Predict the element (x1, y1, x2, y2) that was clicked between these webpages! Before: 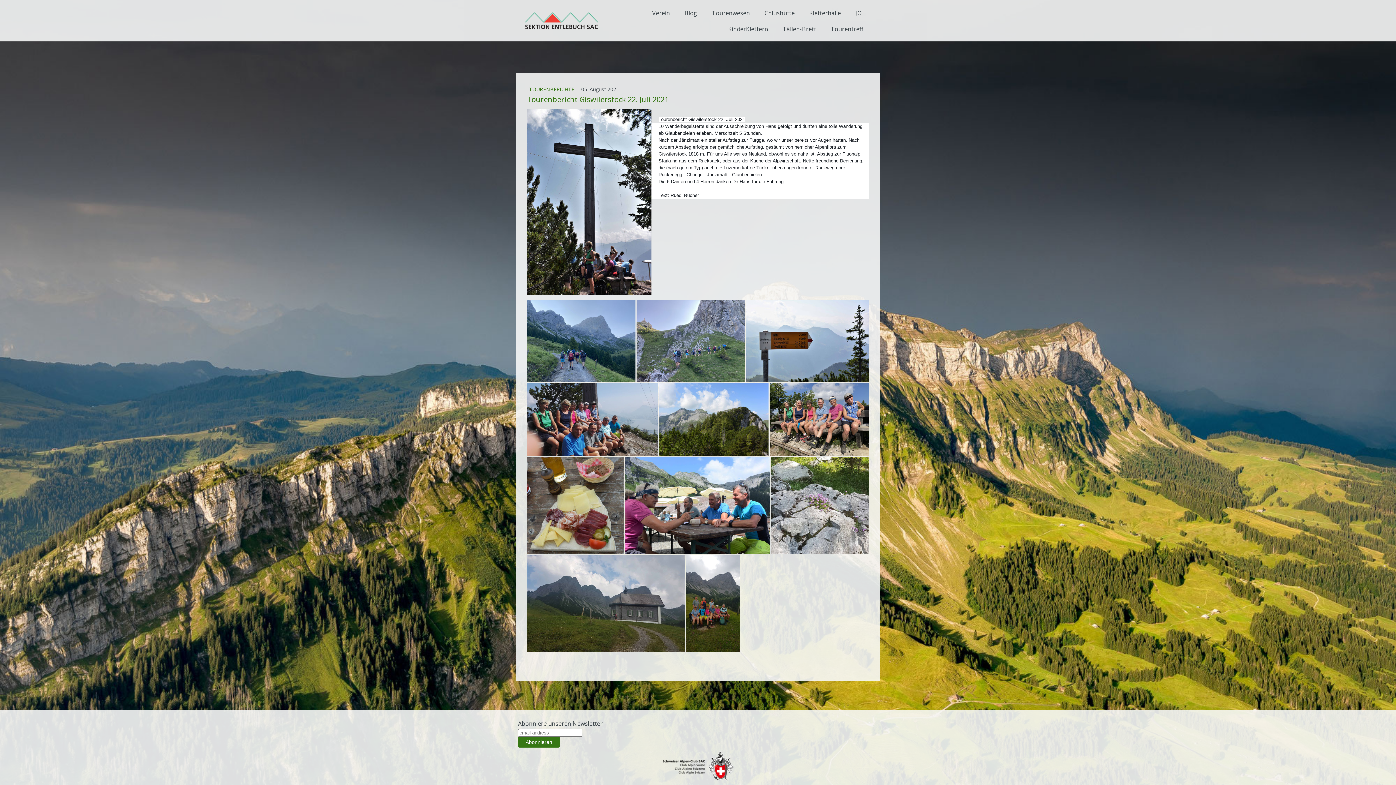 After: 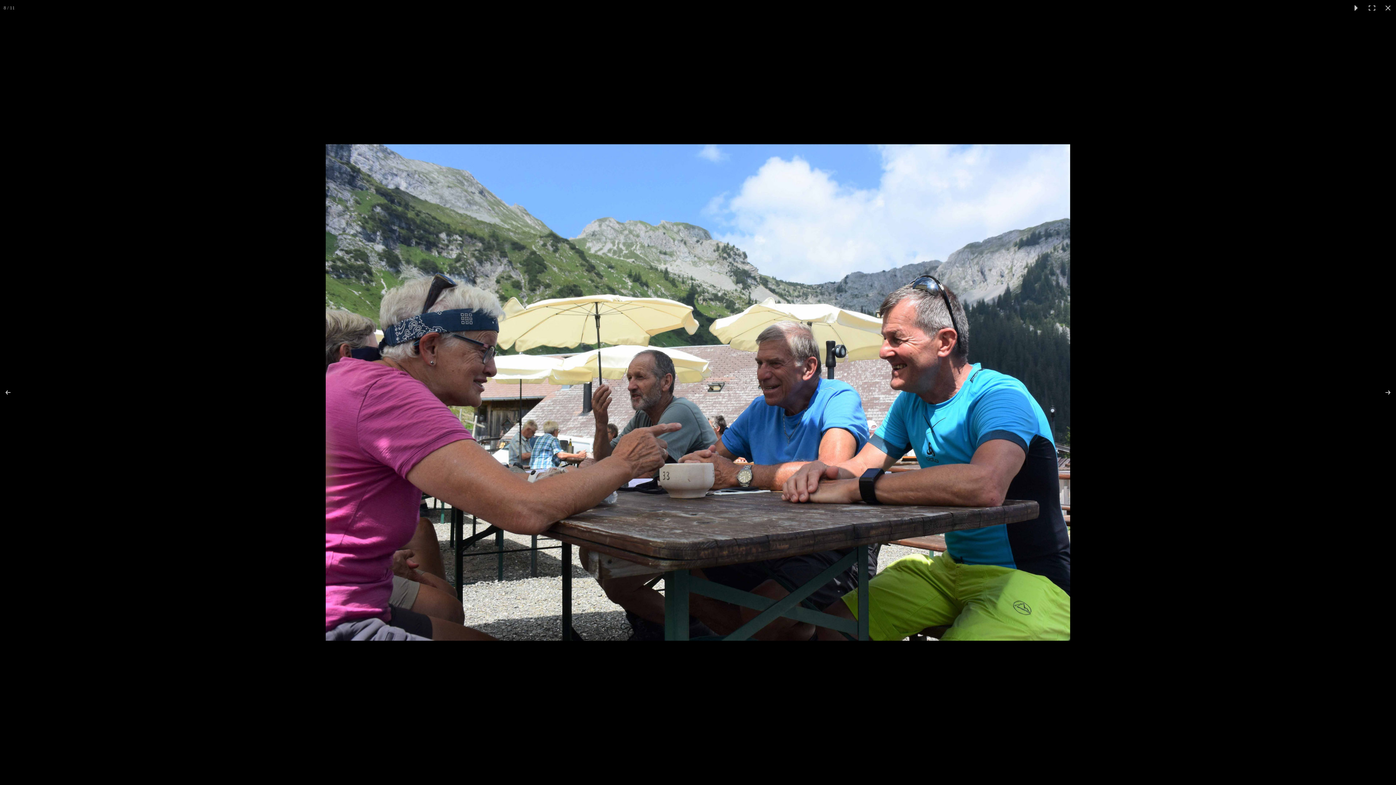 Action: bbox: (625, 457, 770, 554)